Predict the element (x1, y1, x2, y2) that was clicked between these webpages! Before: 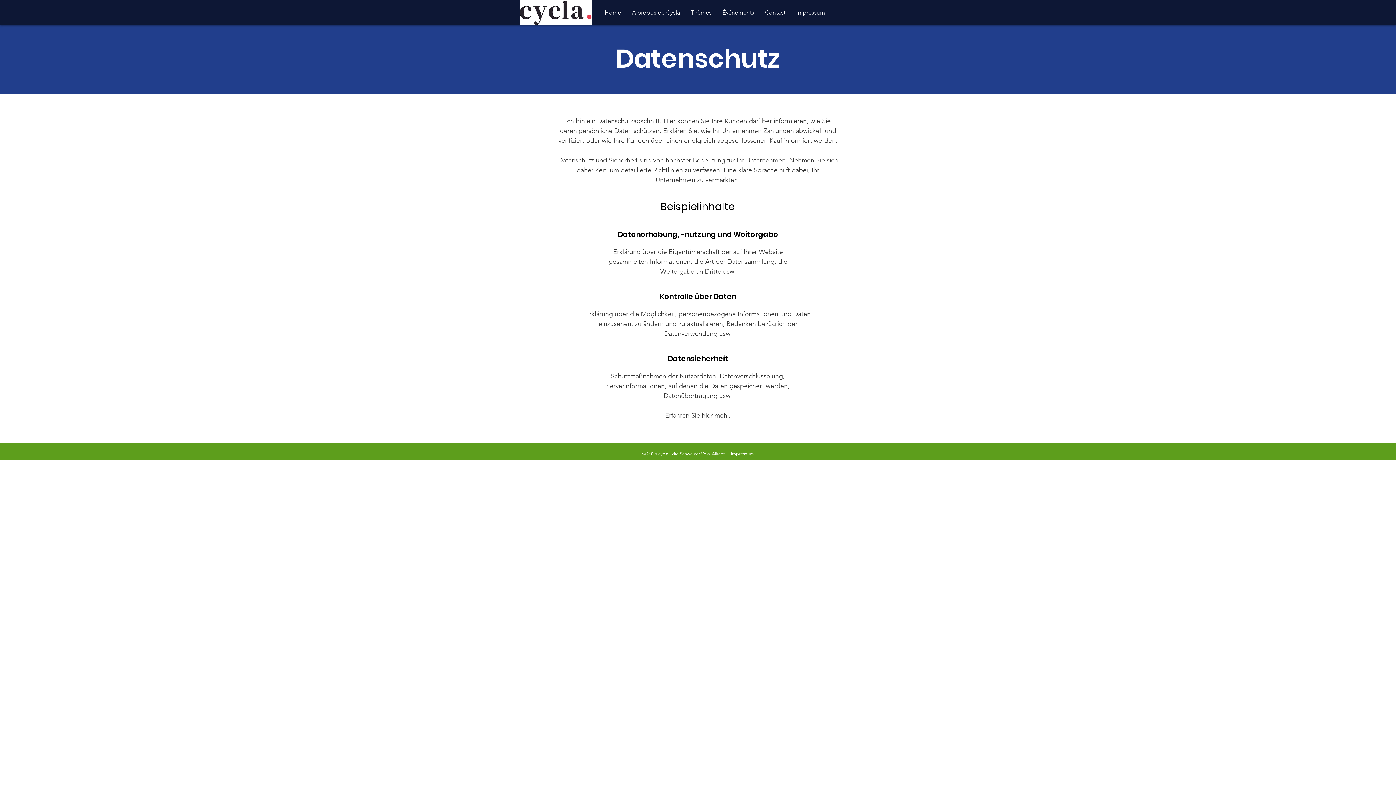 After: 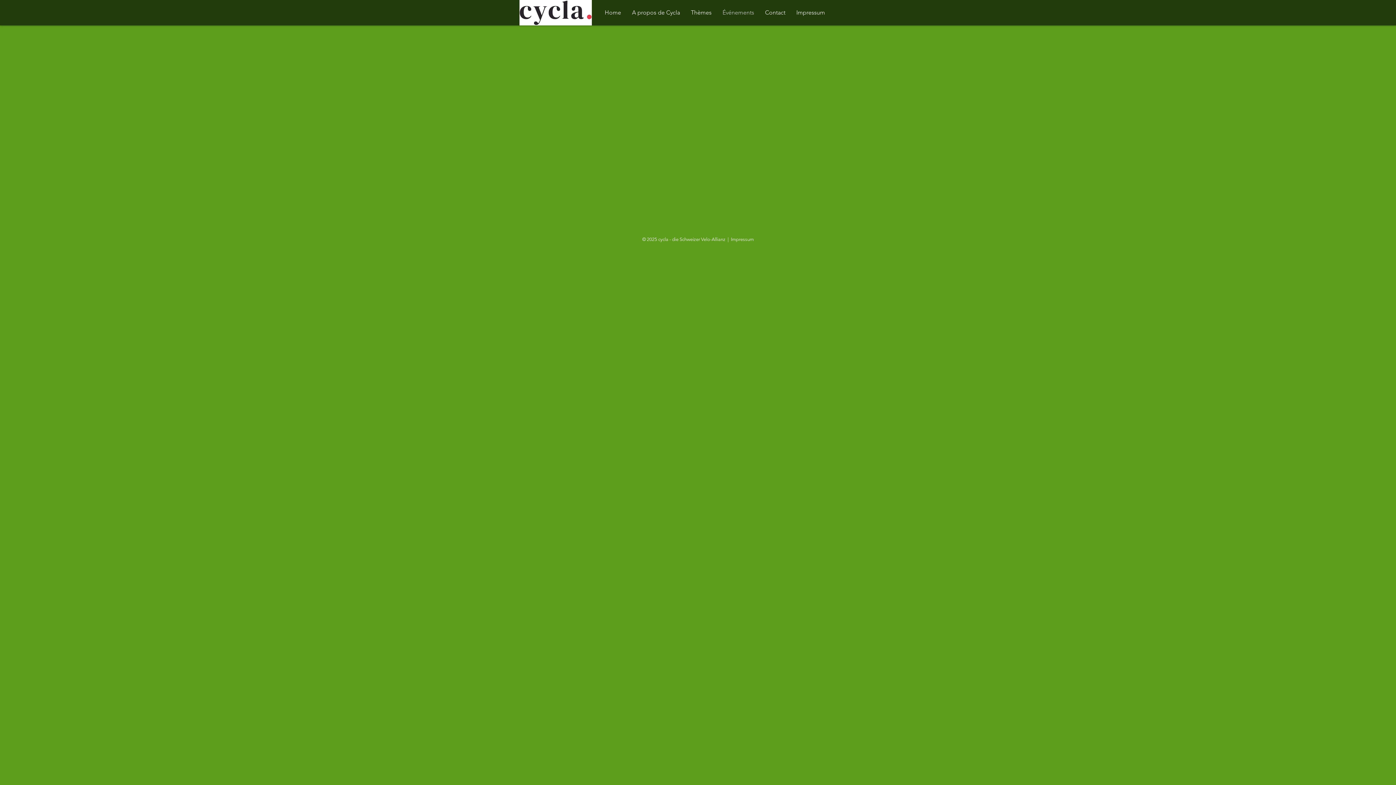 Action: bbox: (717, 4, 759, 20) label: Événements